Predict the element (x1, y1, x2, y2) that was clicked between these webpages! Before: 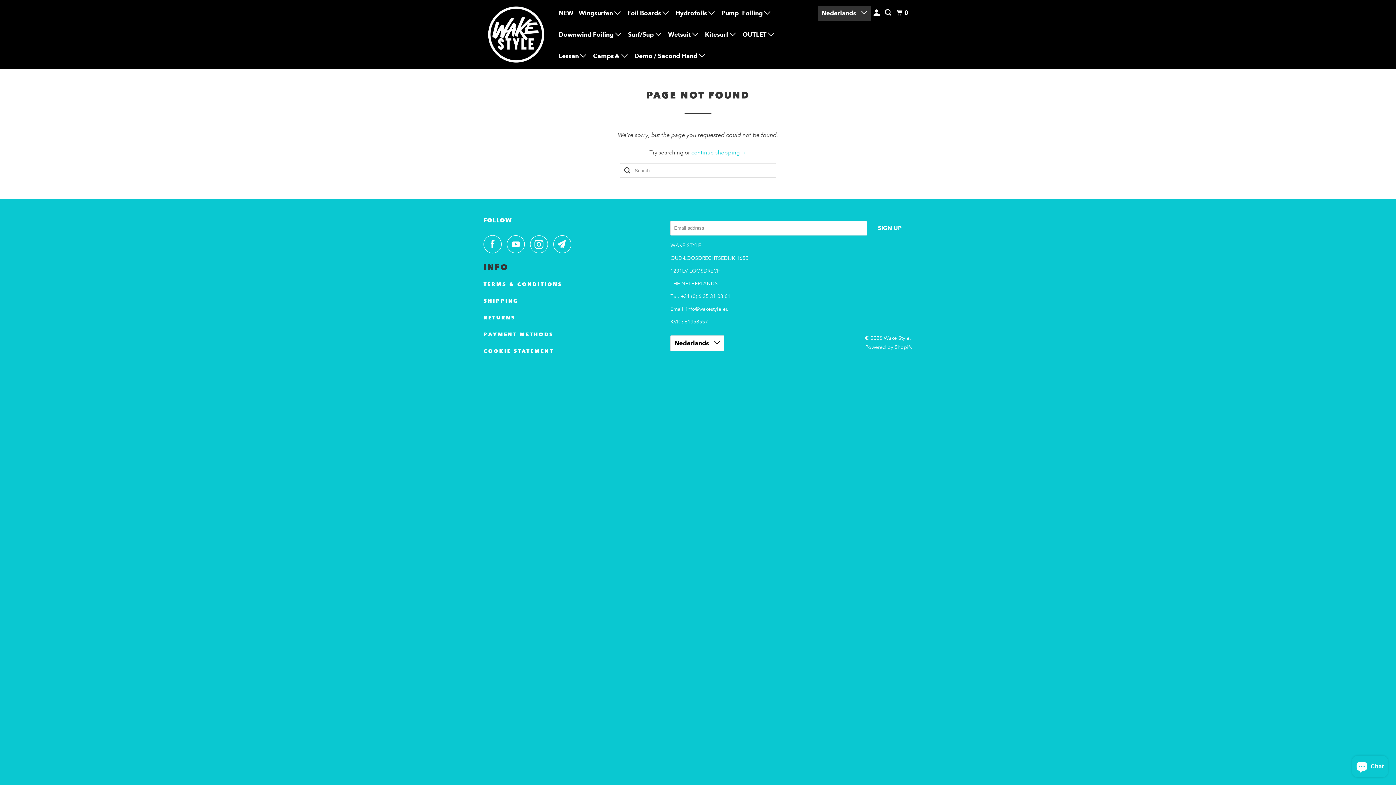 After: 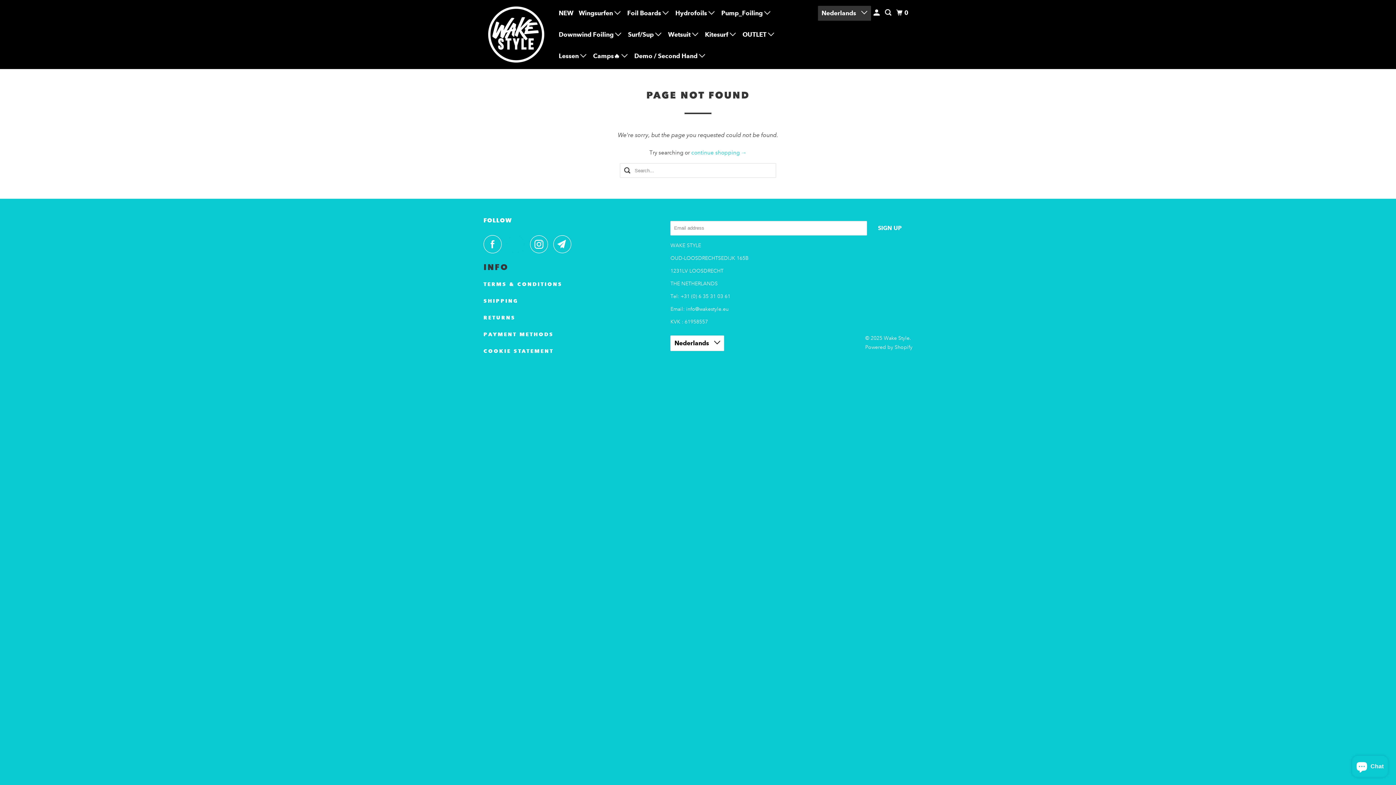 Action: bbox: (506, 235, 528, 253)